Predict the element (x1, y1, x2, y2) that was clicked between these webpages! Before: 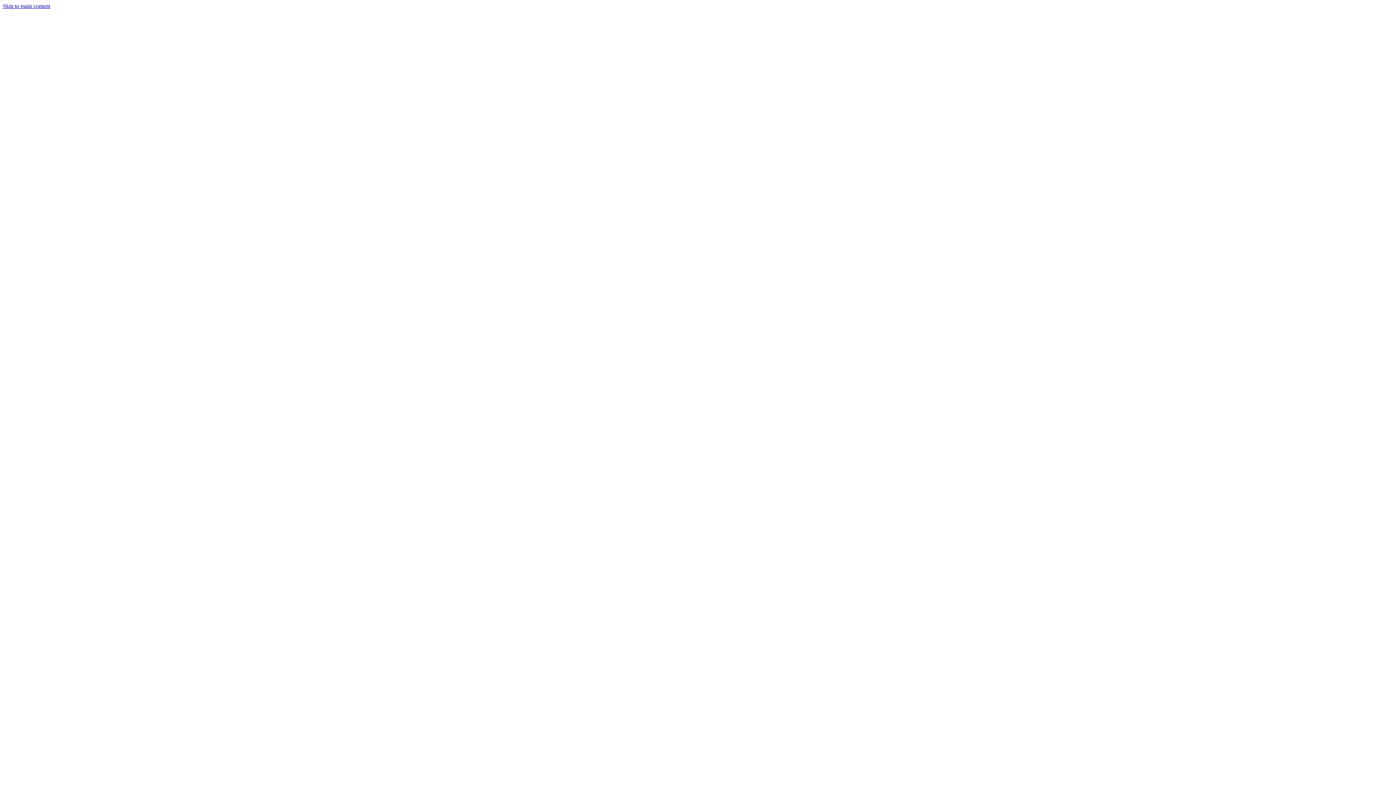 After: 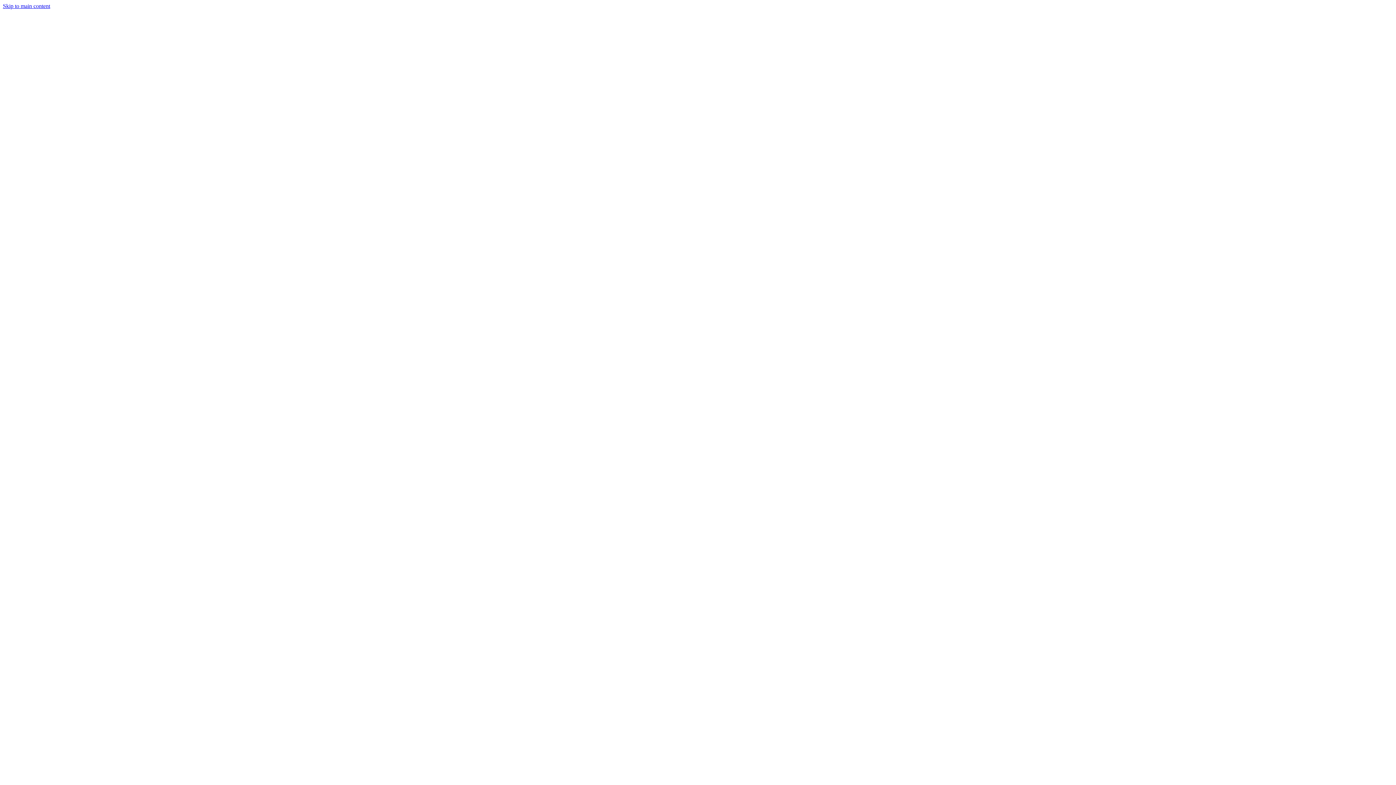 Action: bbox: (2, 231, 1393, 238)